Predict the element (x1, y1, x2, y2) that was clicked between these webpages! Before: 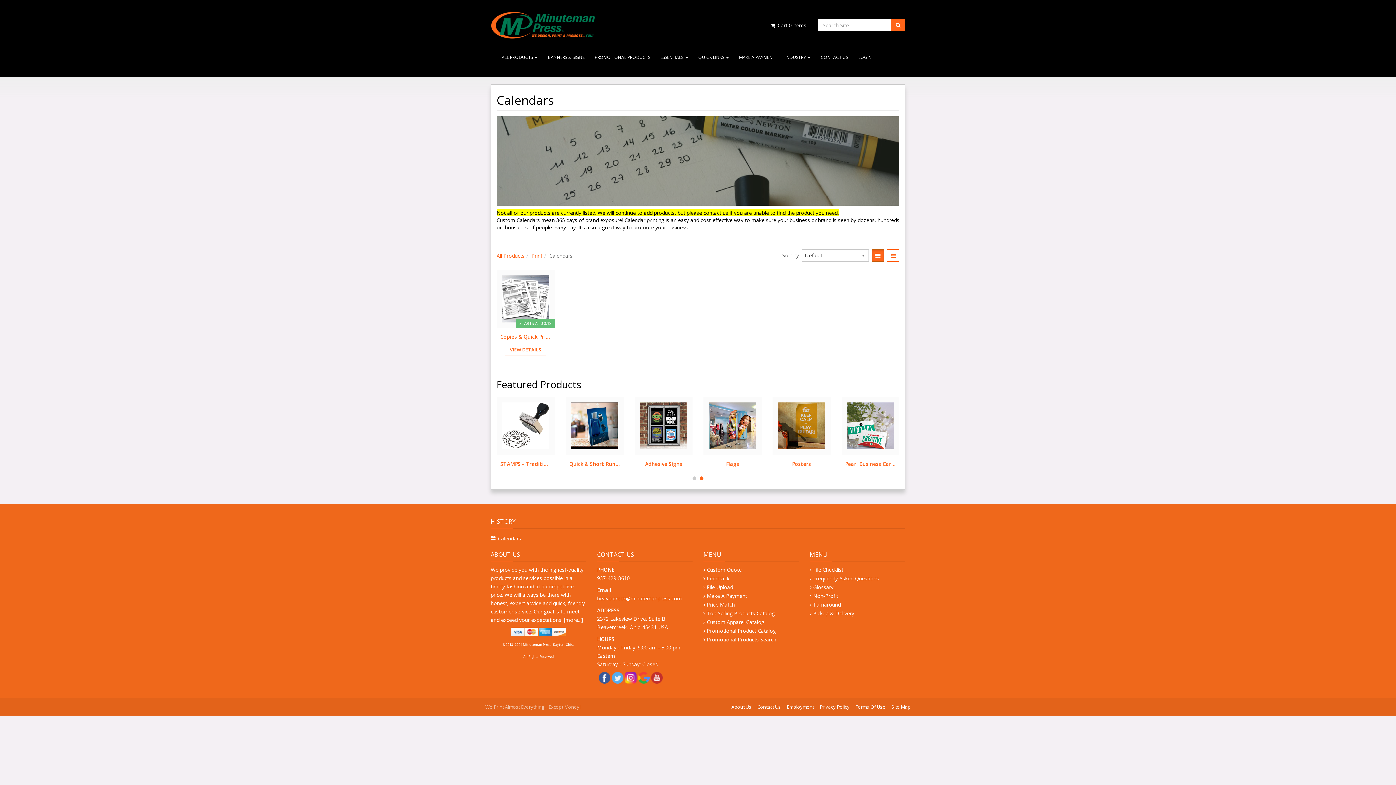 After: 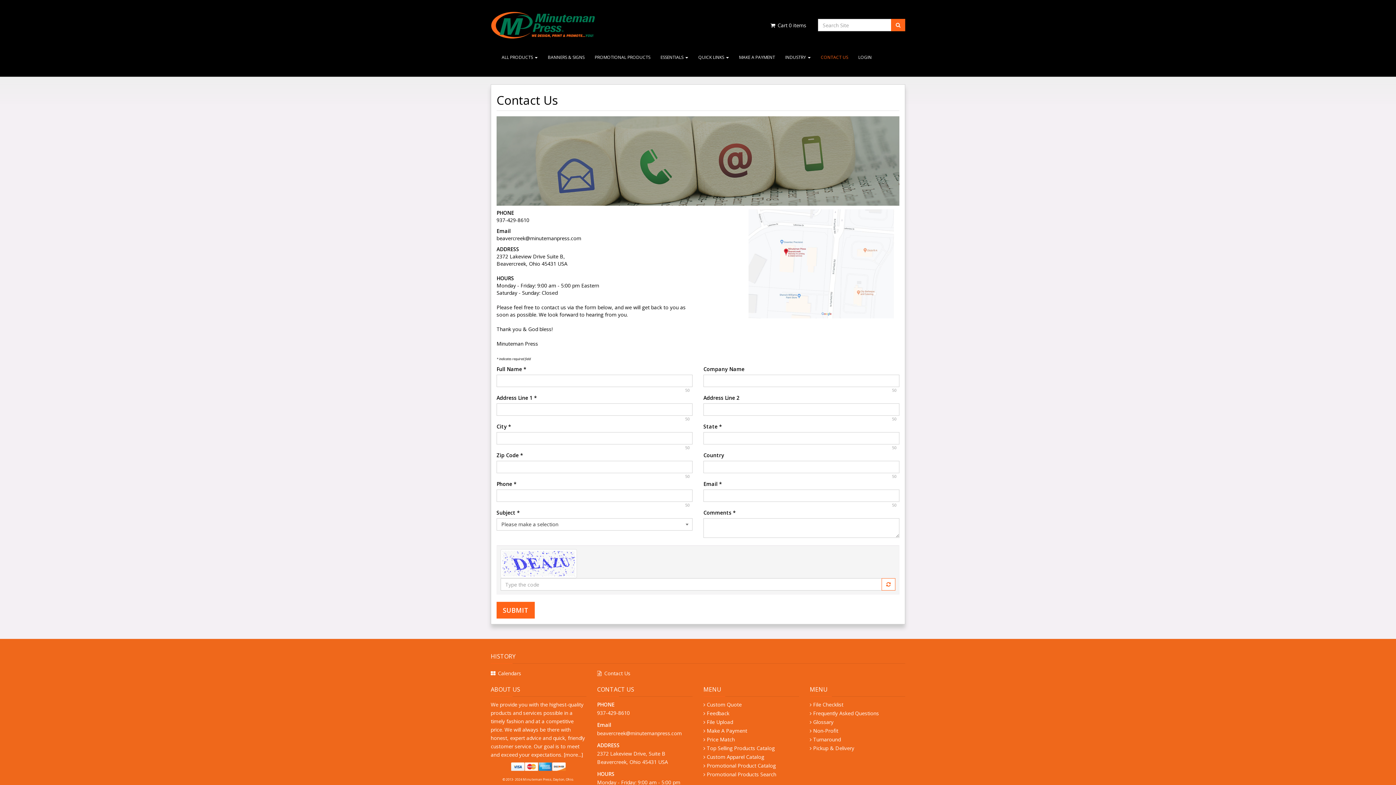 Action: label: Contact Us bbox: (757, 703, 781, 710)